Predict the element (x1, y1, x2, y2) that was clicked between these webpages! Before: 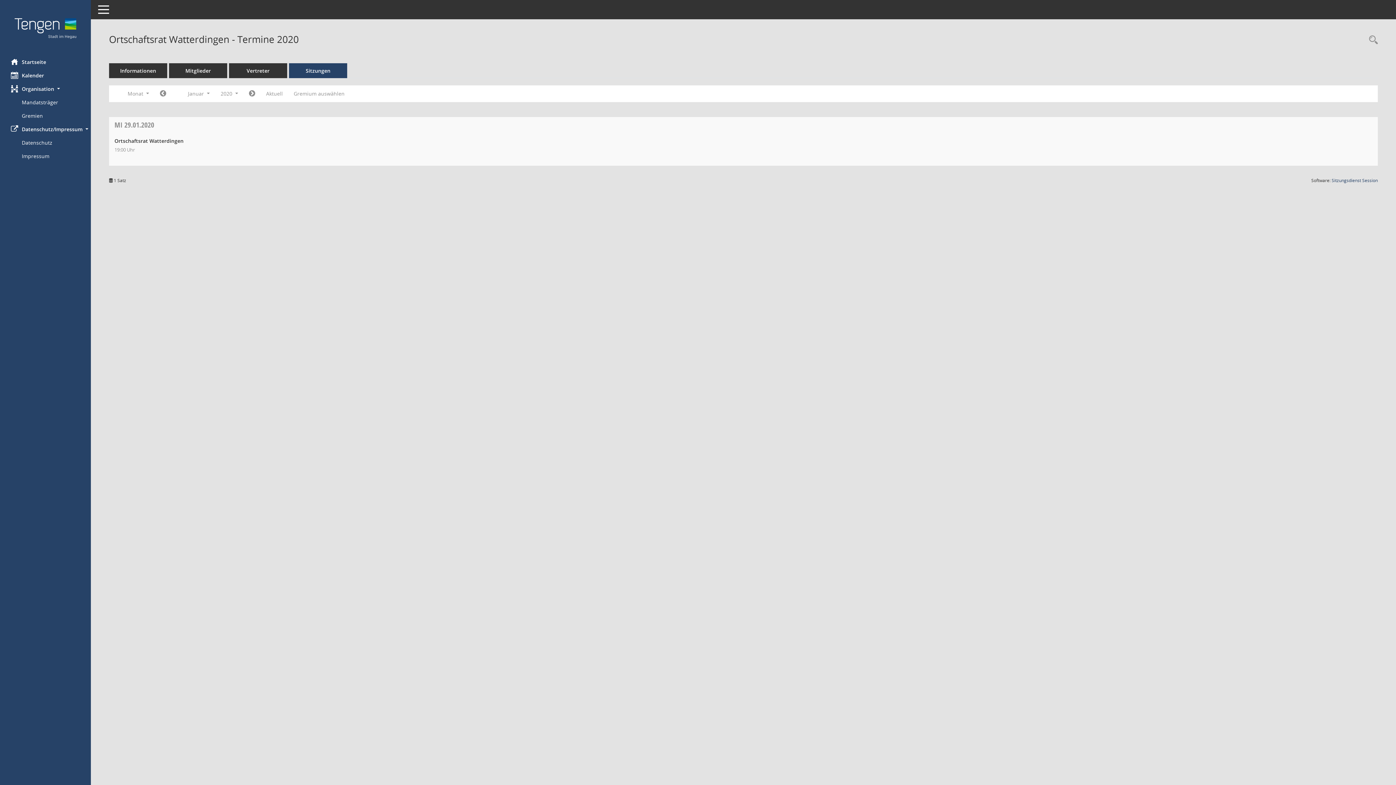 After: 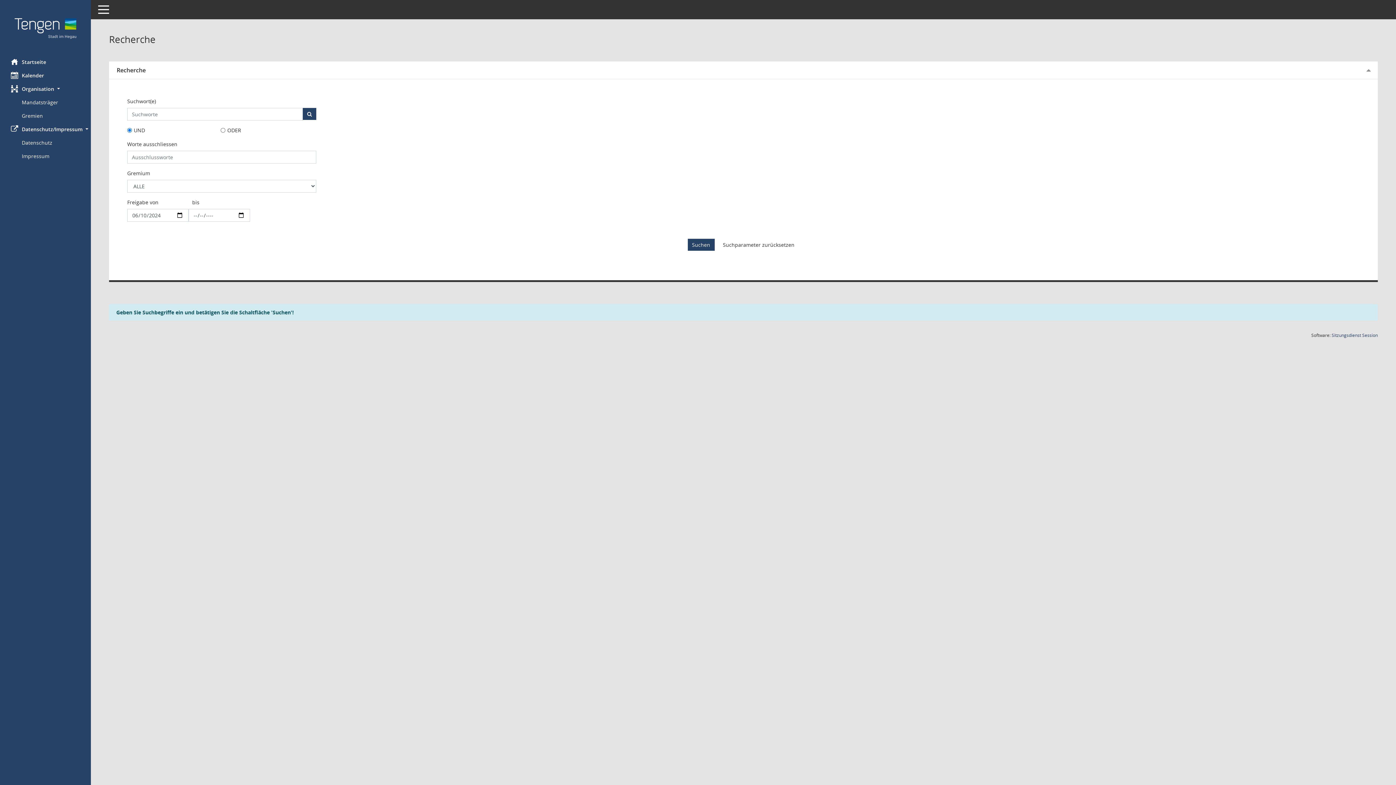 Action: label: Recherche anzeigen bbox: (1365, 34, 1378, 46)